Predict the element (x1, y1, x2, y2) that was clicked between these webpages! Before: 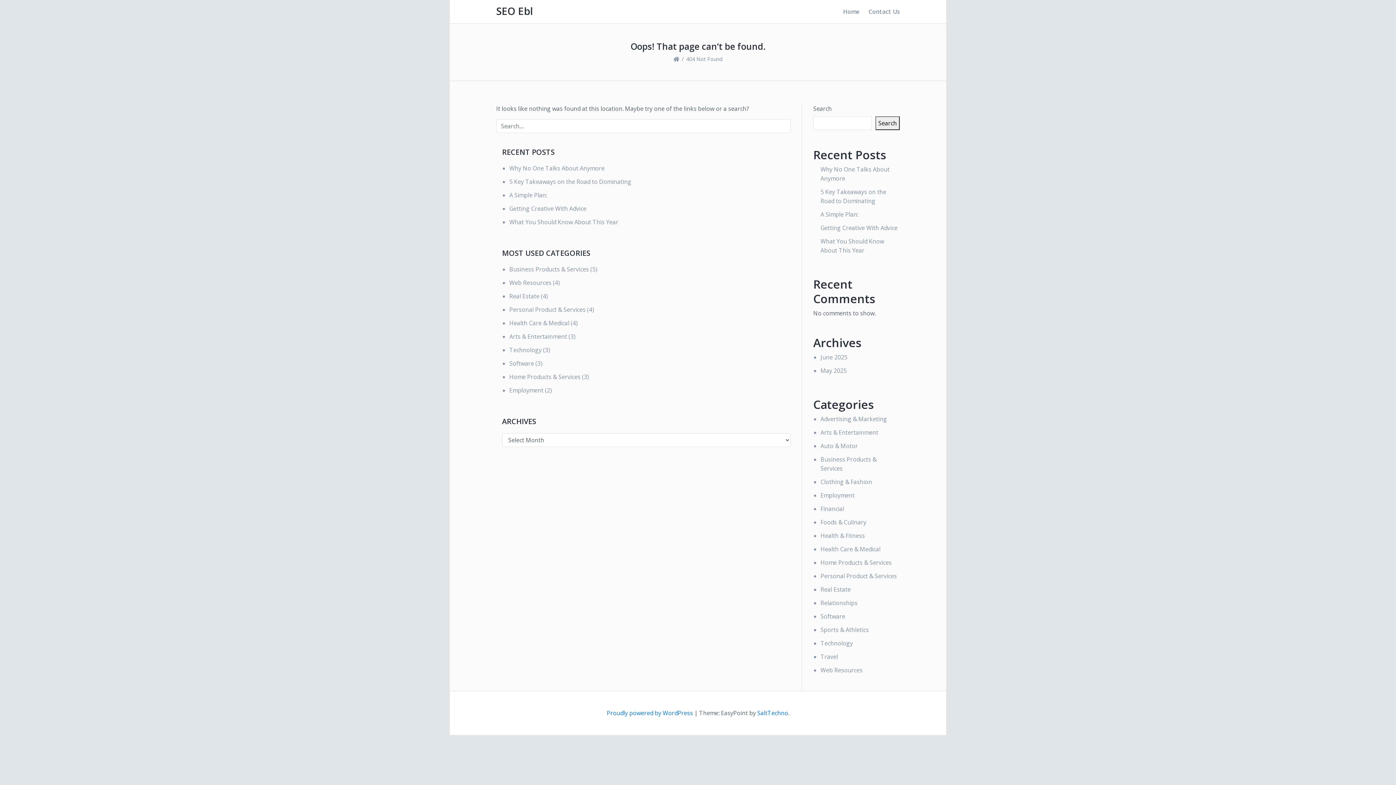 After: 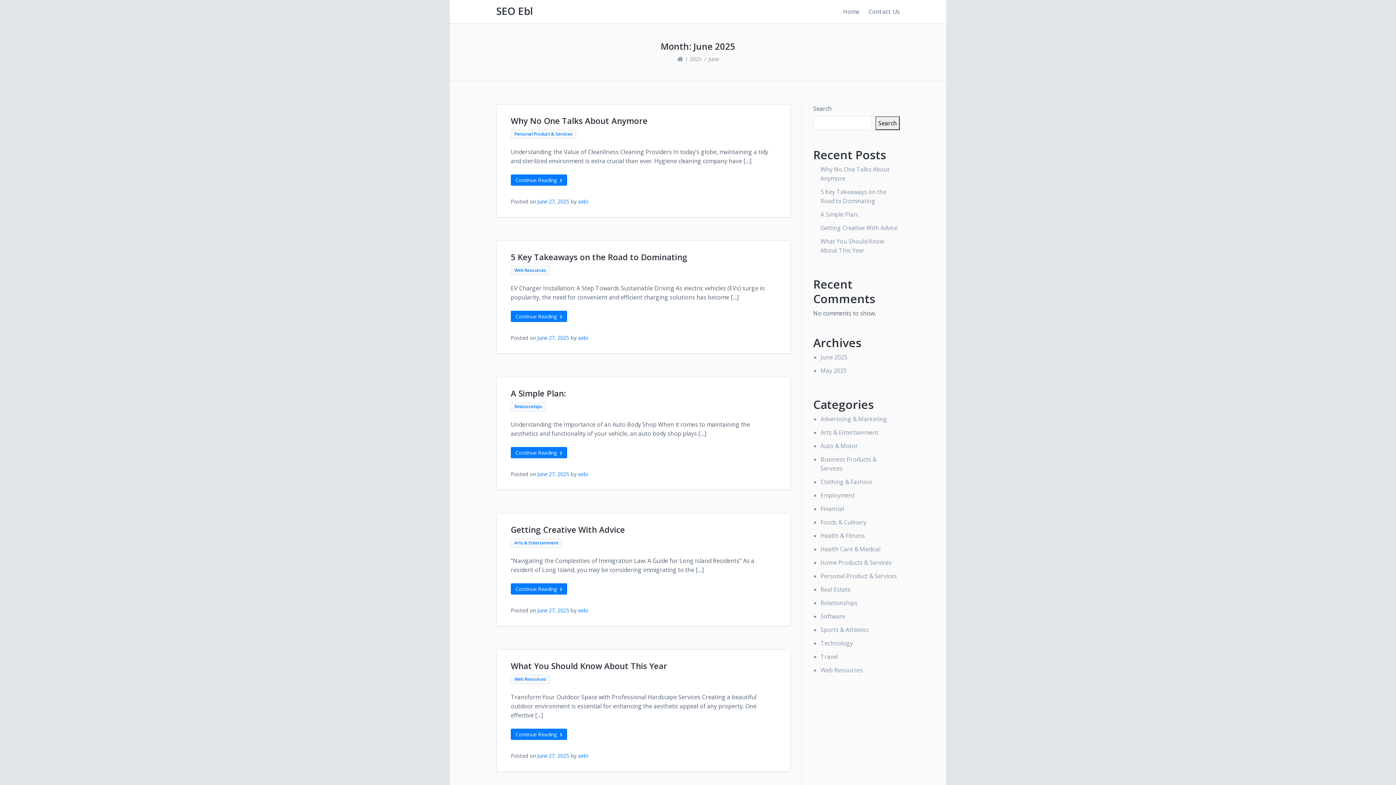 Action: bbox: (820, 353, 847, 361) label: June 2025